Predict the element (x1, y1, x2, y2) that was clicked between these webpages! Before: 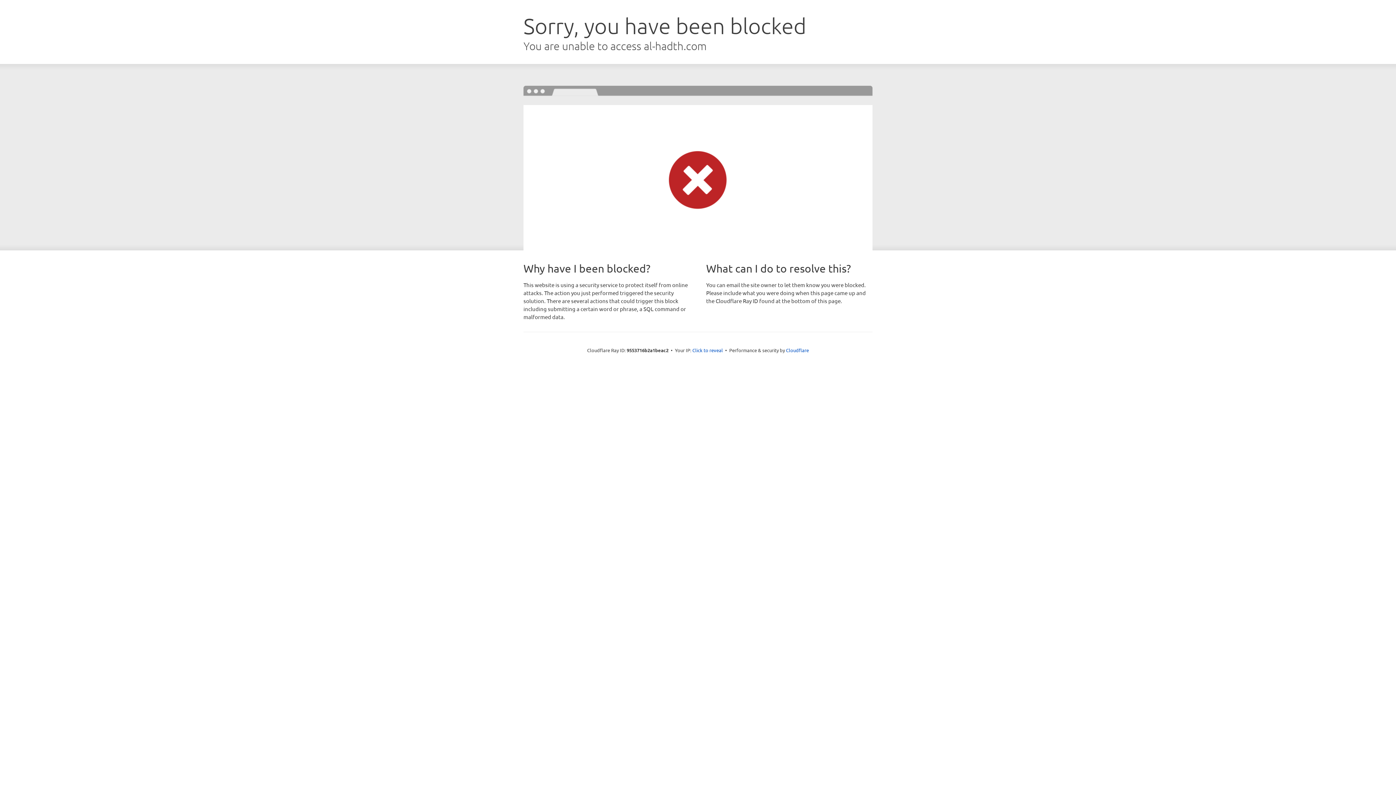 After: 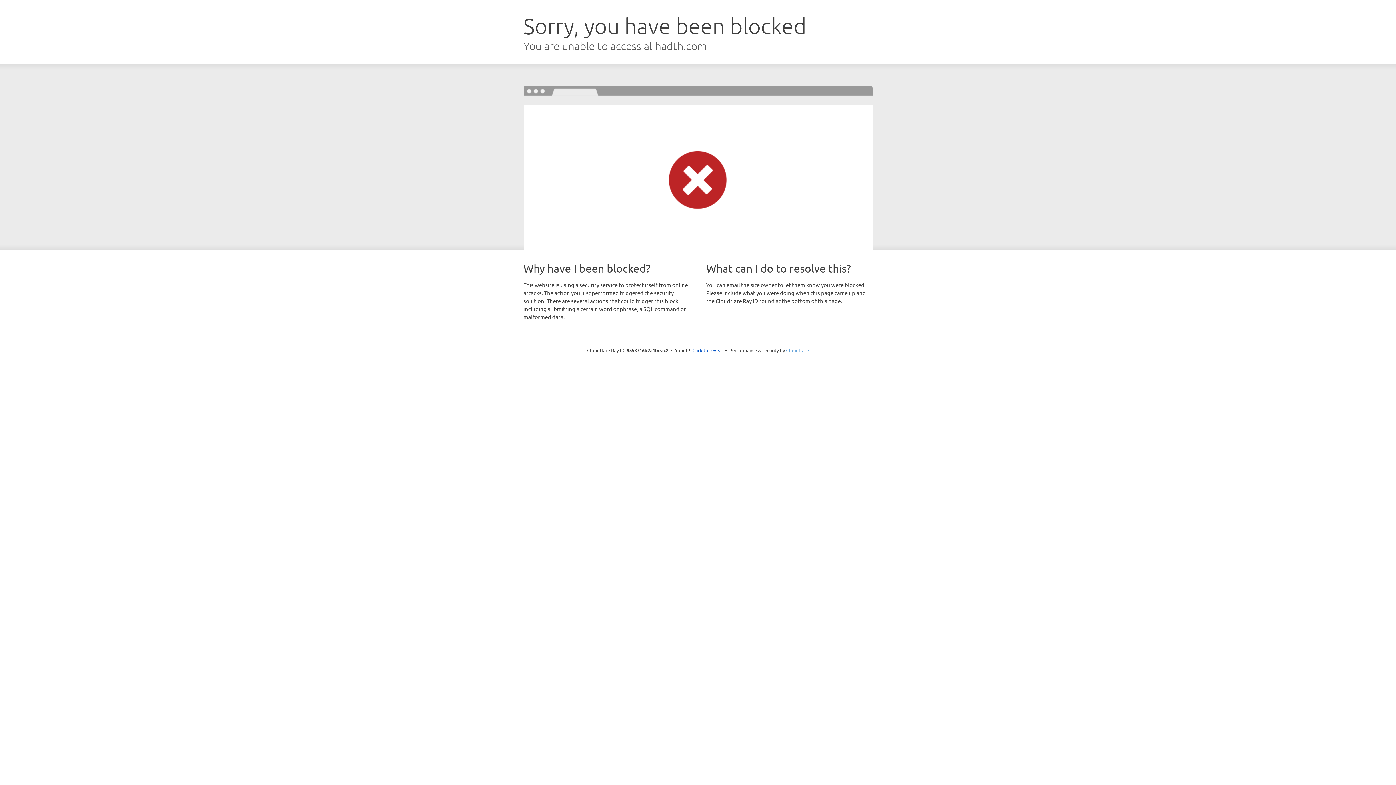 Action: label: Cloudflare bbox: (786, 347, 809, 353)